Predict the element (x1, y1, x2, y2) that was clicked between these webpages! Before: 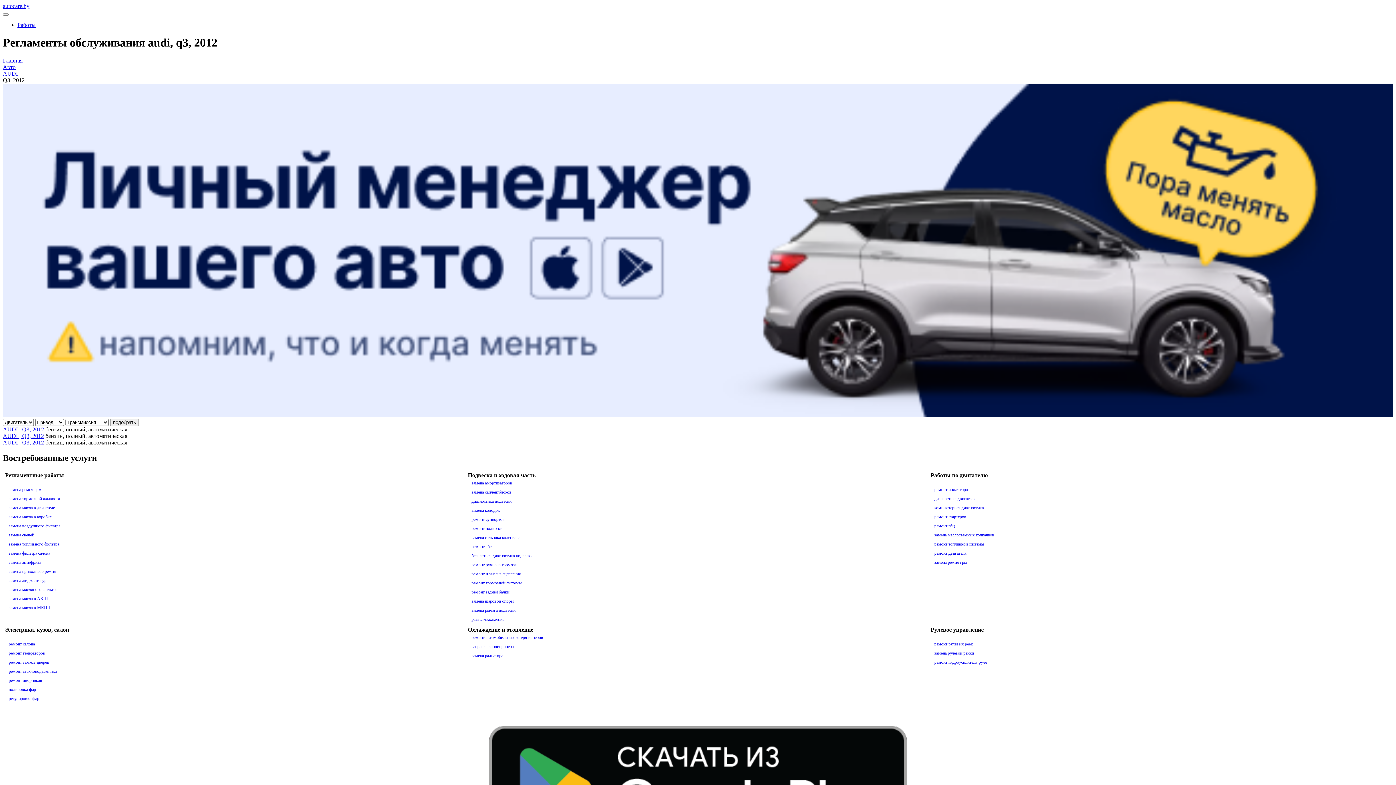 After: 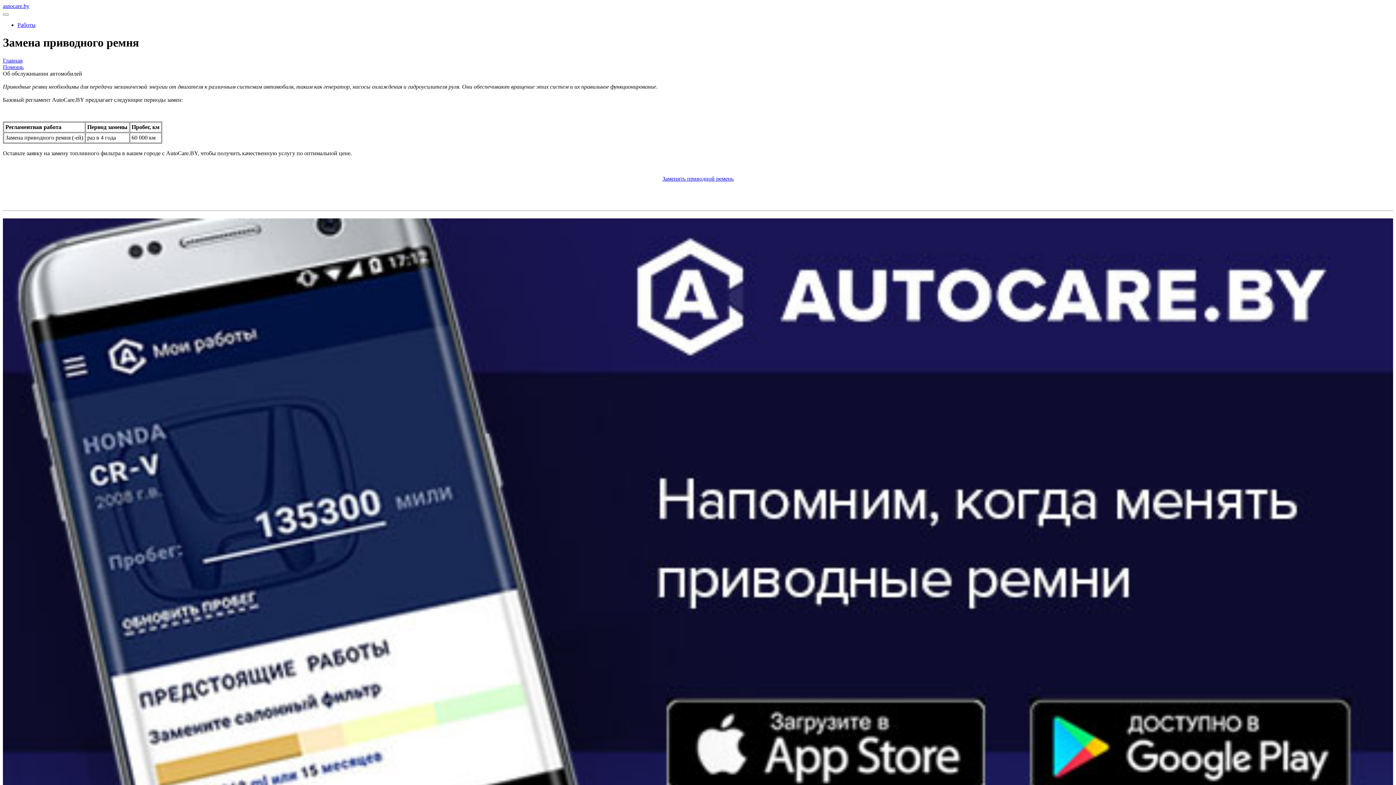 Action: label: замена приводного ремня bbox: (8, 569, 56, 574)